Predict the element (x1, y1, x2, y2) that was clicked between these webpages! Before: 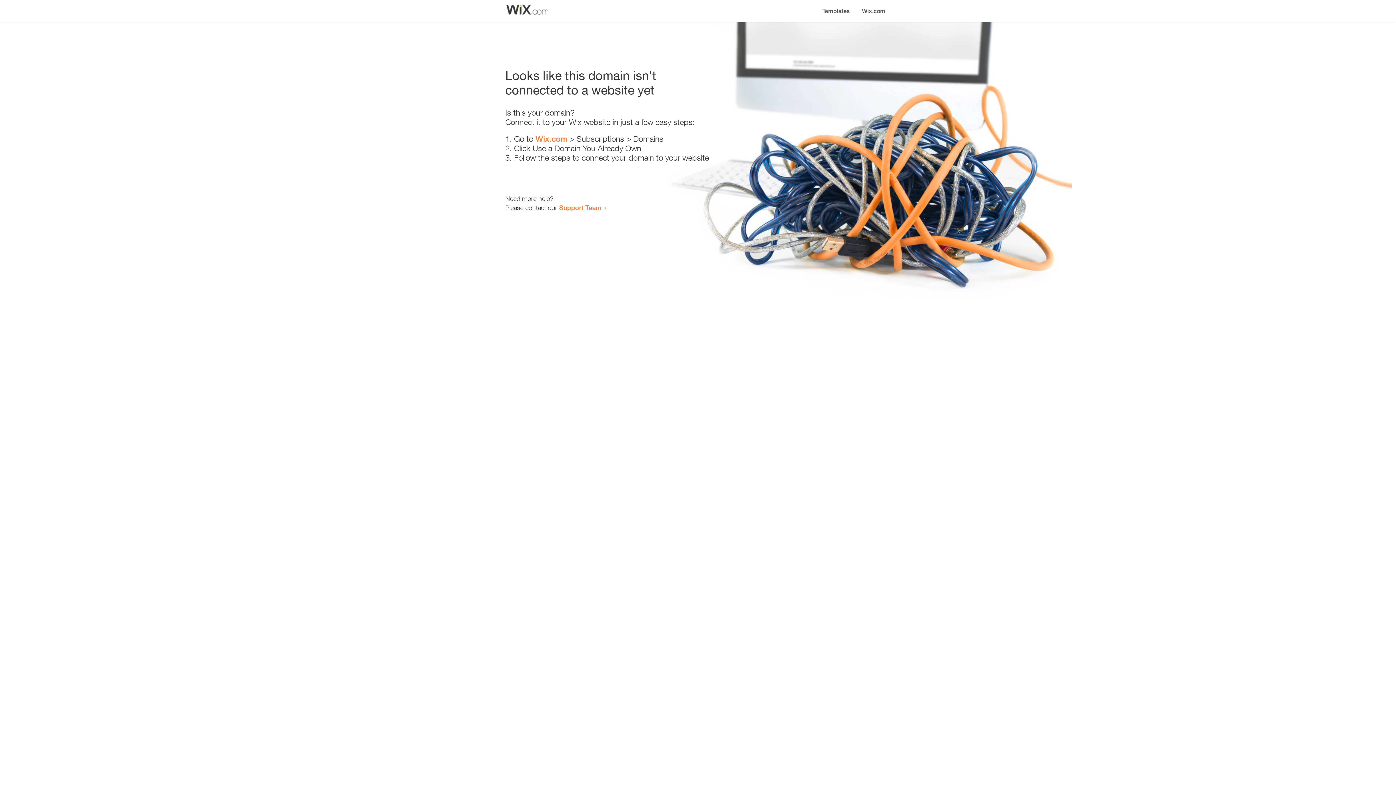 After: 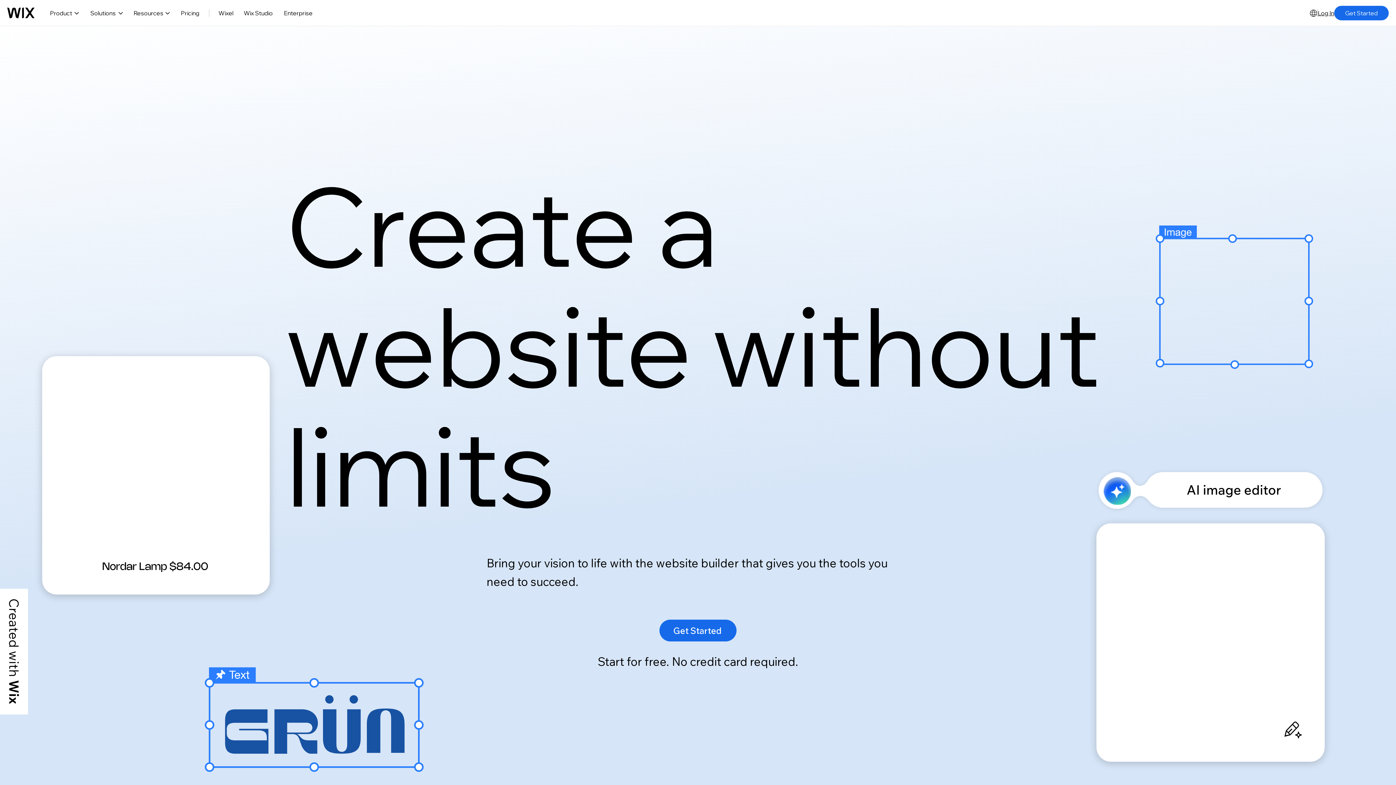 Action: bbox: (856, 0, 890, 14) label: Wix.com